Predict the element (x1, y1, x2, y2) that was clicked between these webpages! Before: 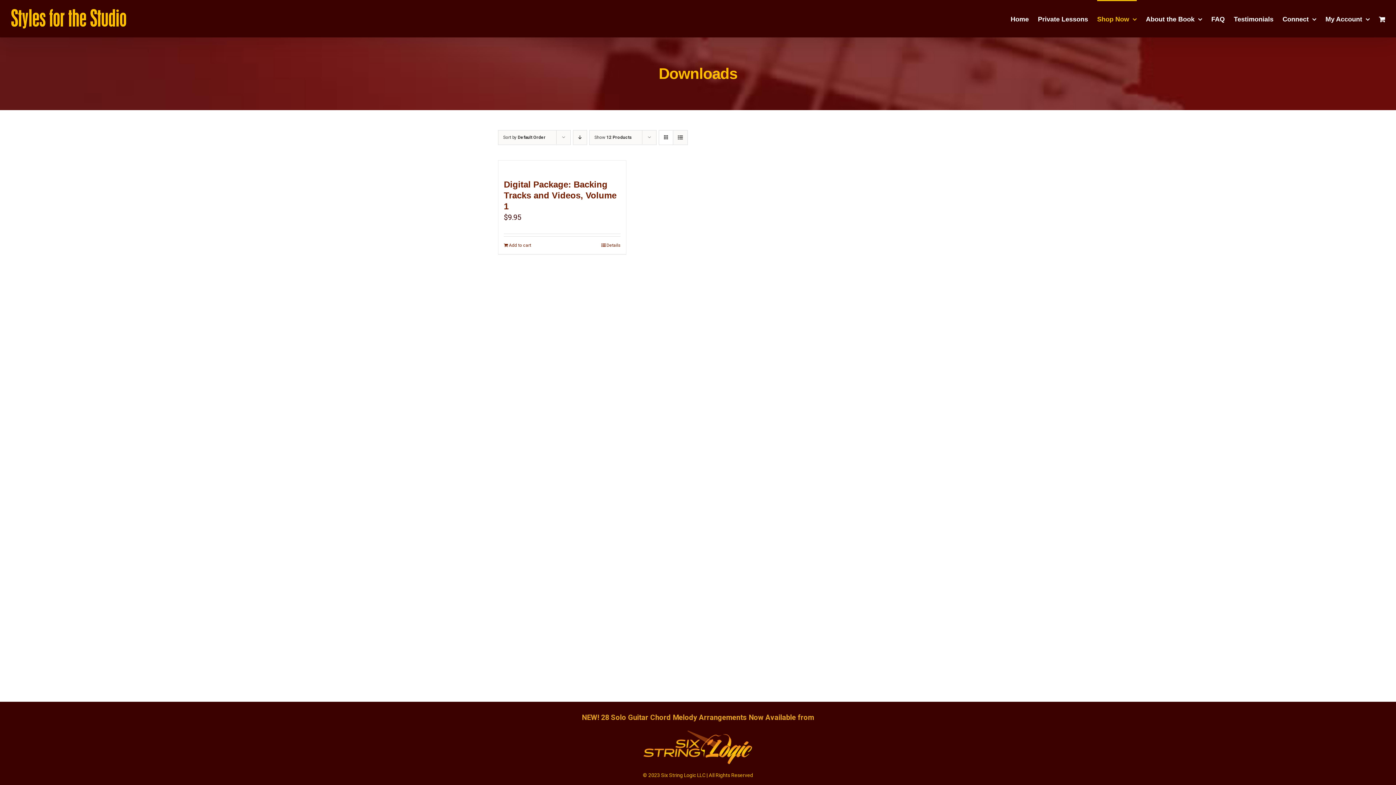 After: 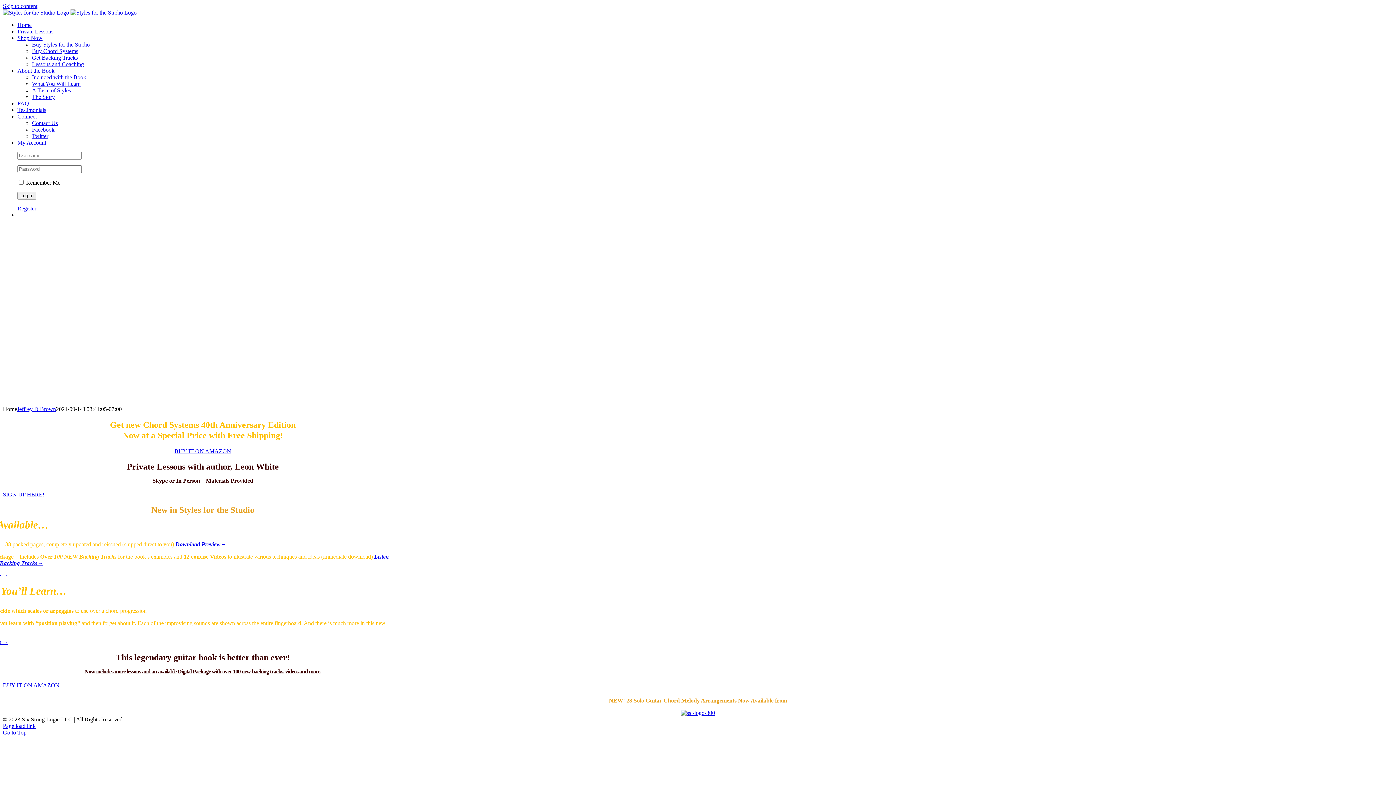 Action: label: Home bbox: (1010, 0, 1029, 37)